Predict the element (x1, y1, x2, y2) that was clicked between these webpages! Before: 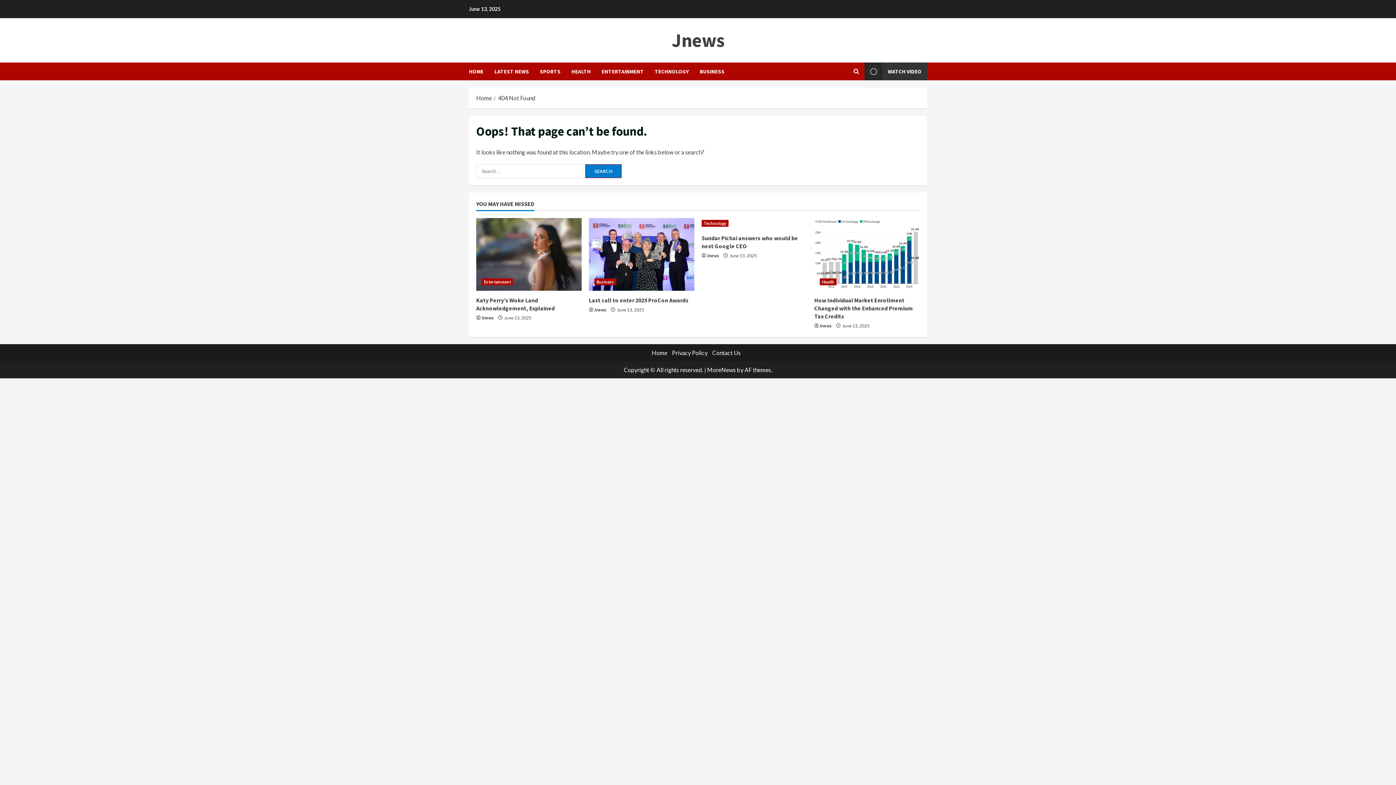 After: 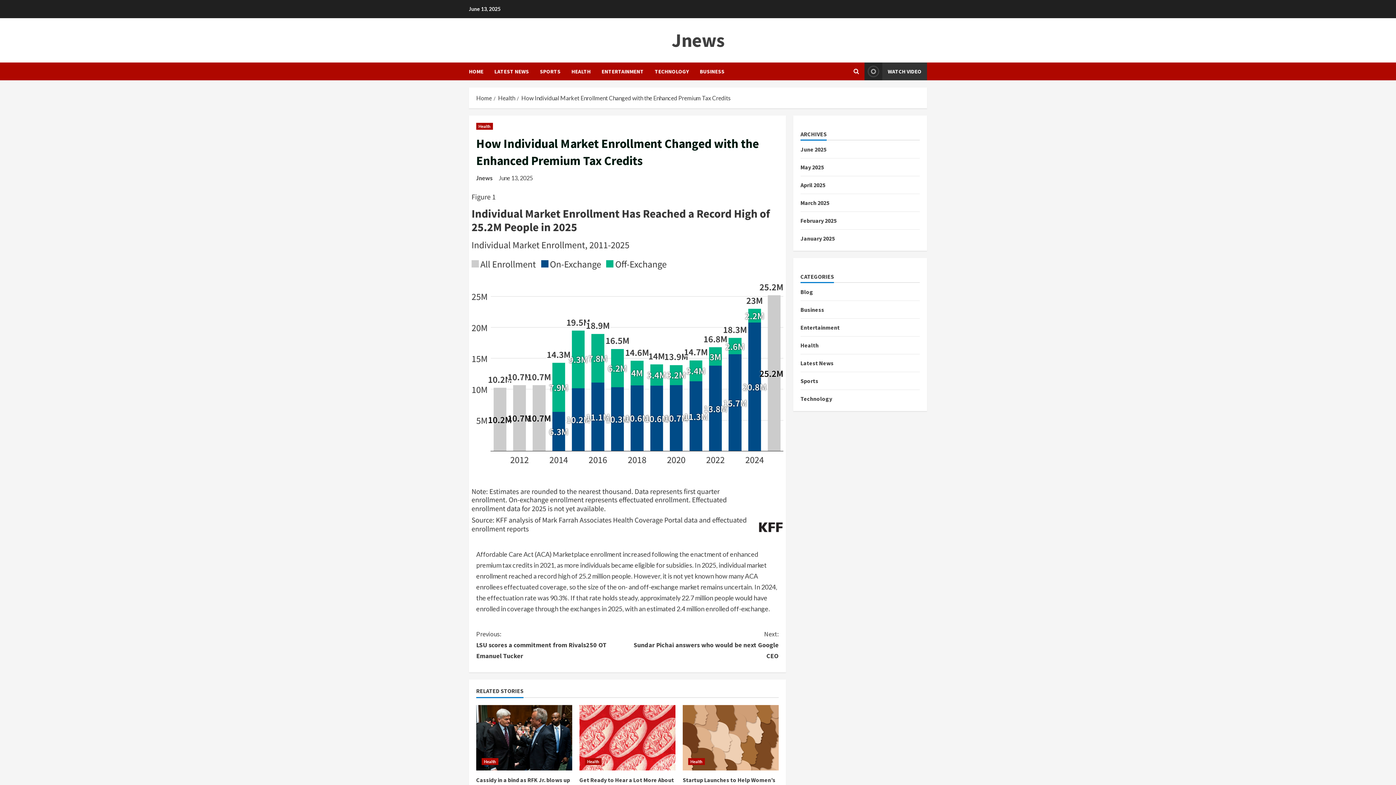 Action: label: How Individual Market Enrollment Changed with the Enhanced Premium Tax Credits bbox: (814, 296, 913, 320)